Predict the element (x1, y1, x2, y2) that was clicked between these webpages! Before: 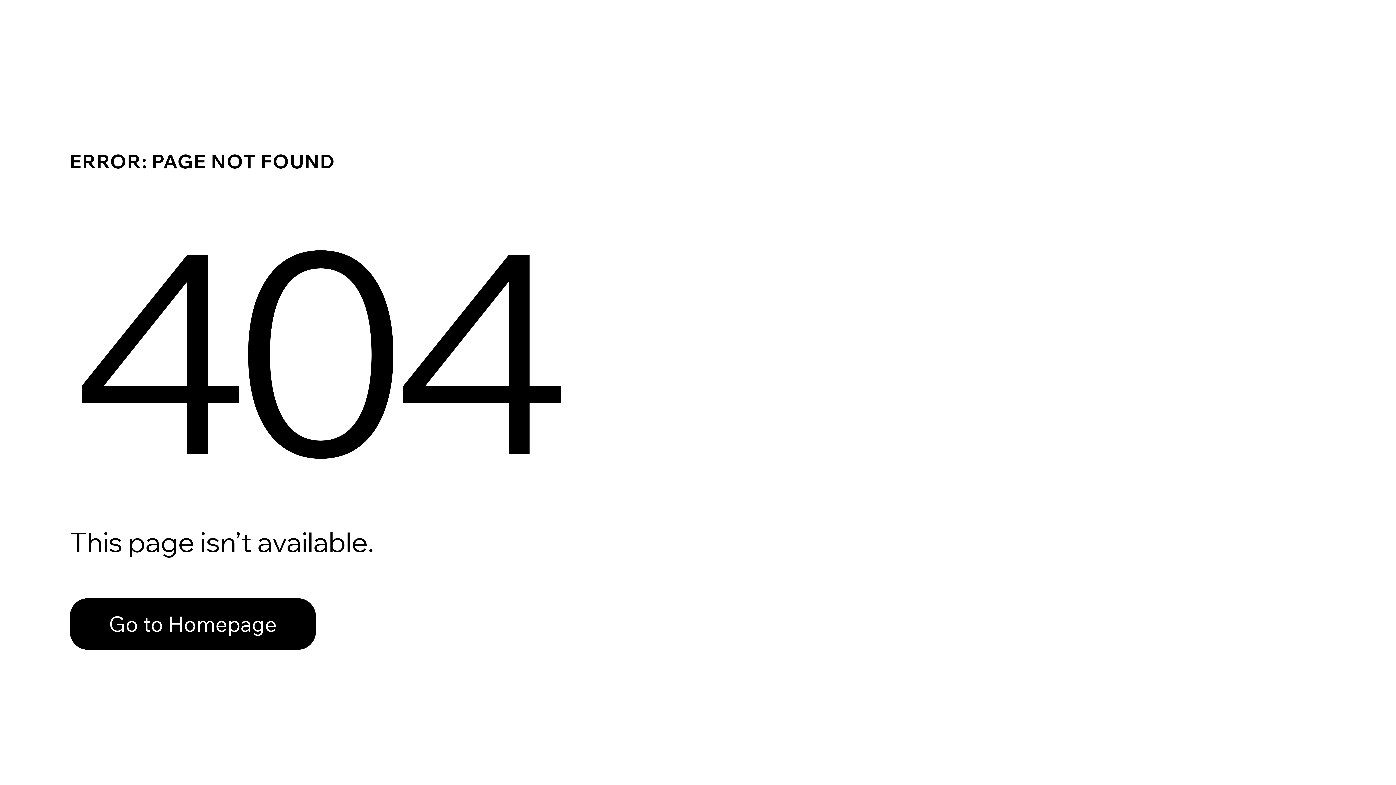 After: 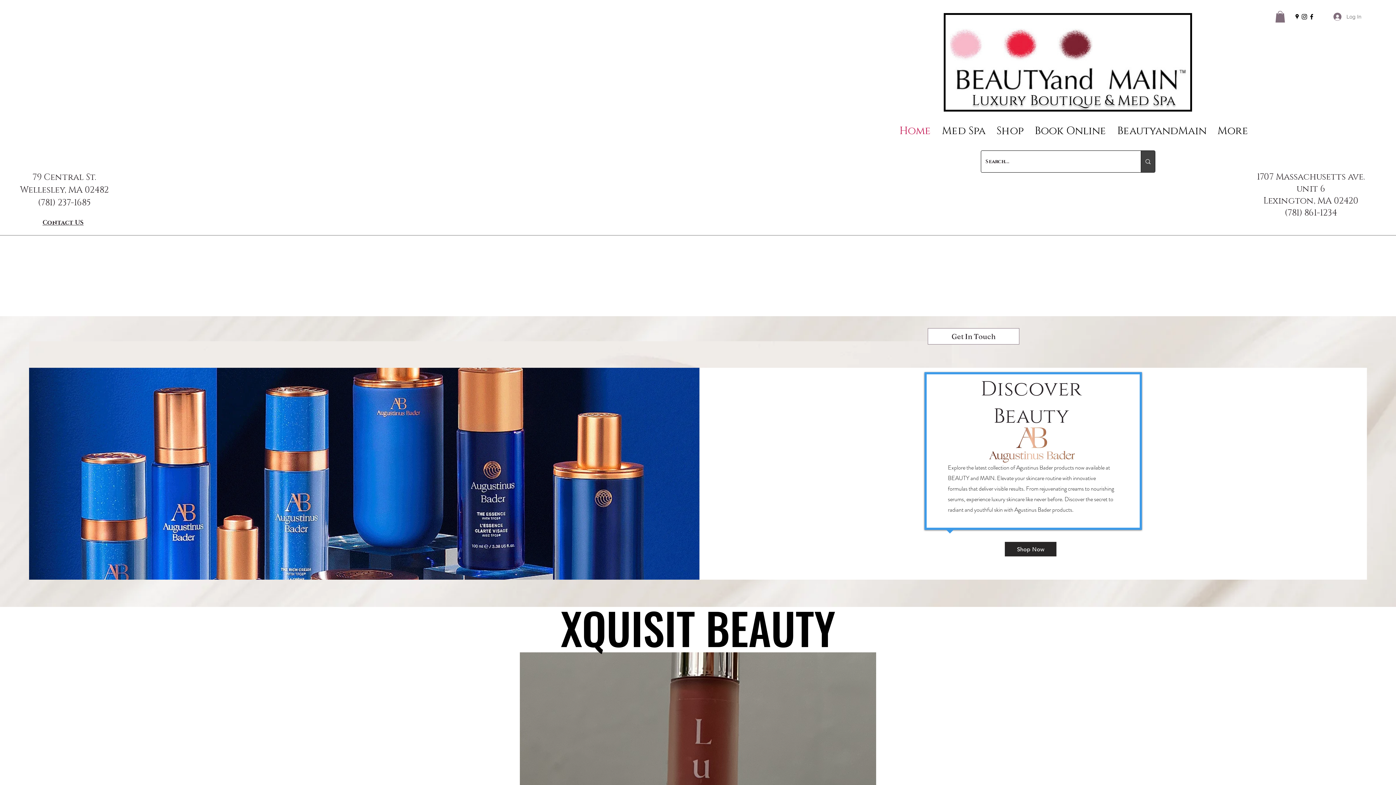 Action: bbox: (69, 598, 316, 650) label: Go to Homepage